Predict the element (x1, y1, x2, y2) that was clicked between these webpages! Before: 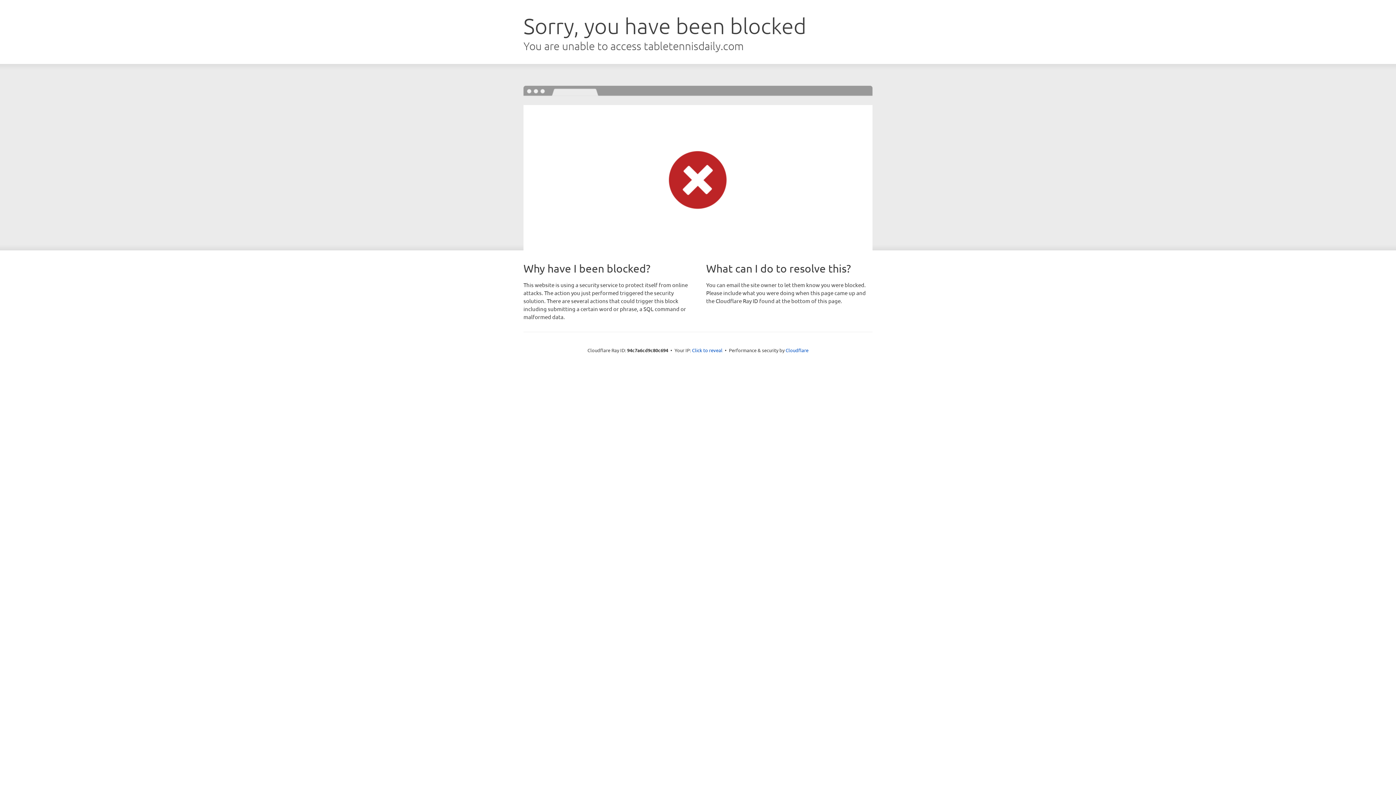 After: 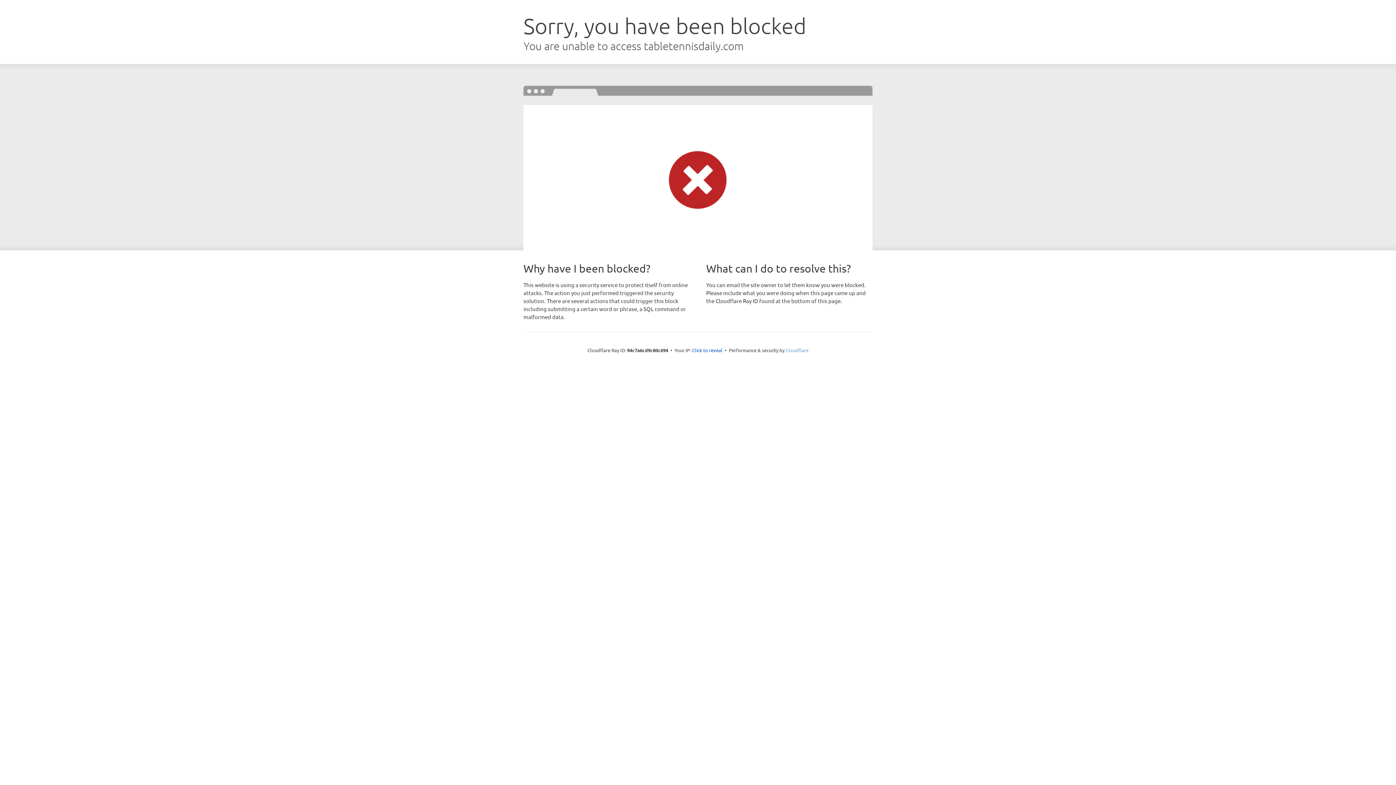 Action: bbox: (785, 347, 808, 353) label: Cloudflare